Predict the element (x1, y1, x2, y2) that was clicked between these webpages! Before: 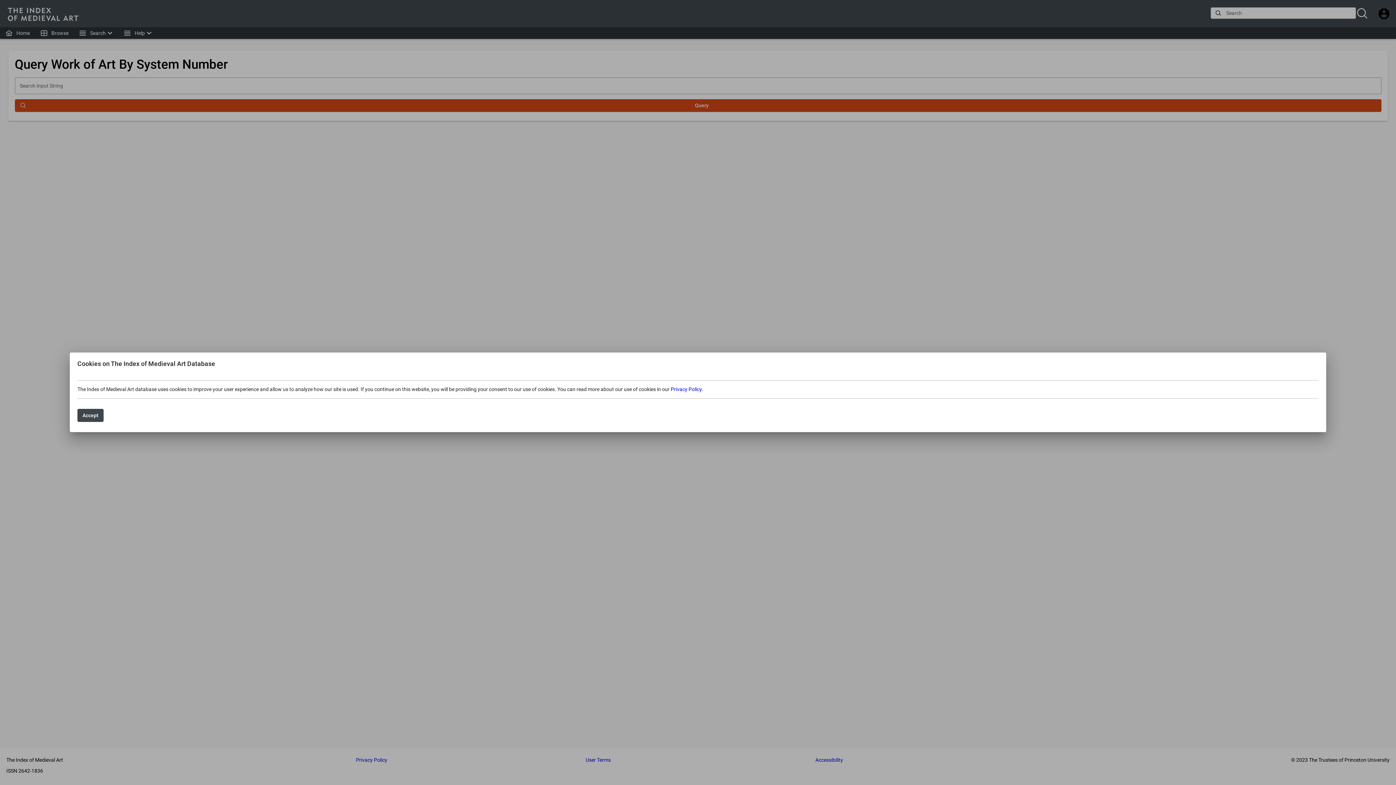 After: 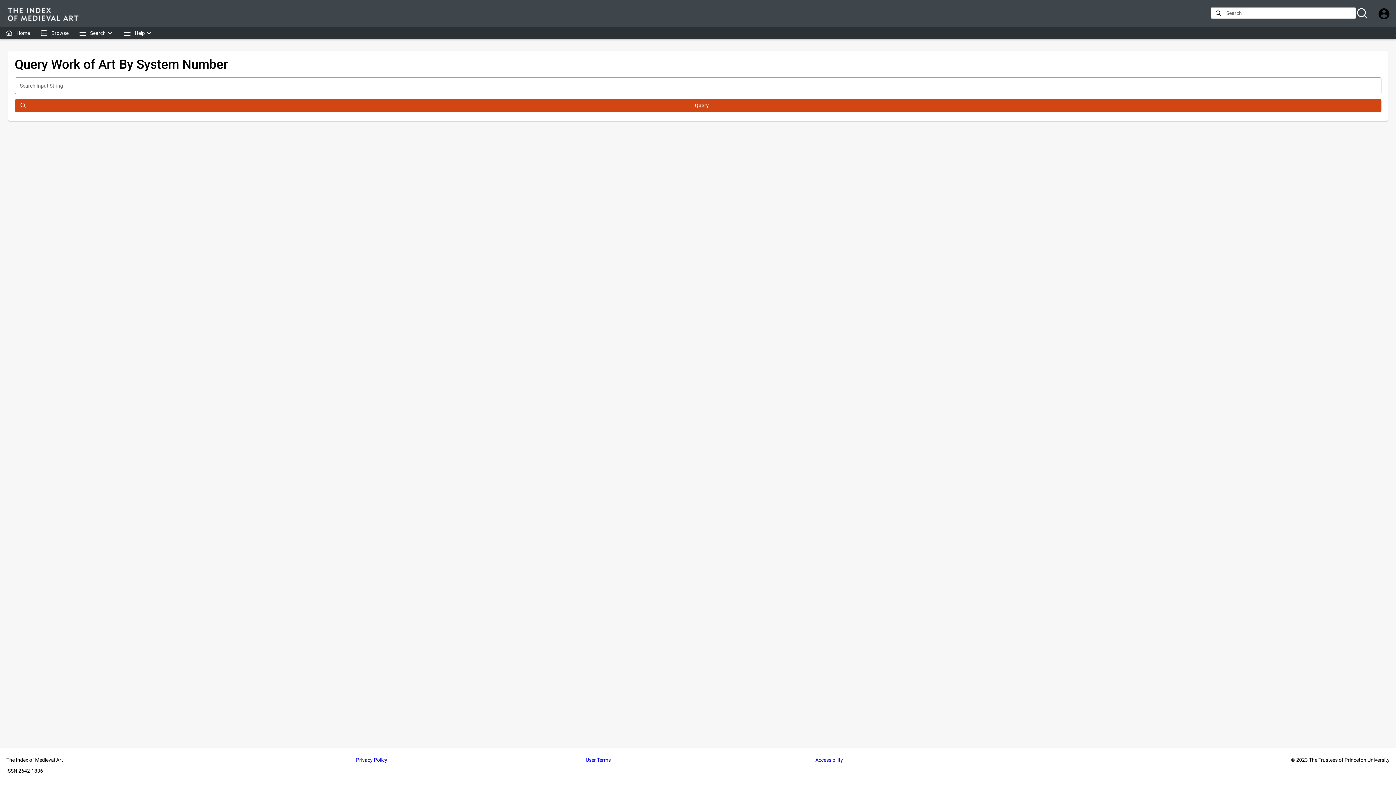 Action: label: Accept bbox: (77, 409, 103, 422)